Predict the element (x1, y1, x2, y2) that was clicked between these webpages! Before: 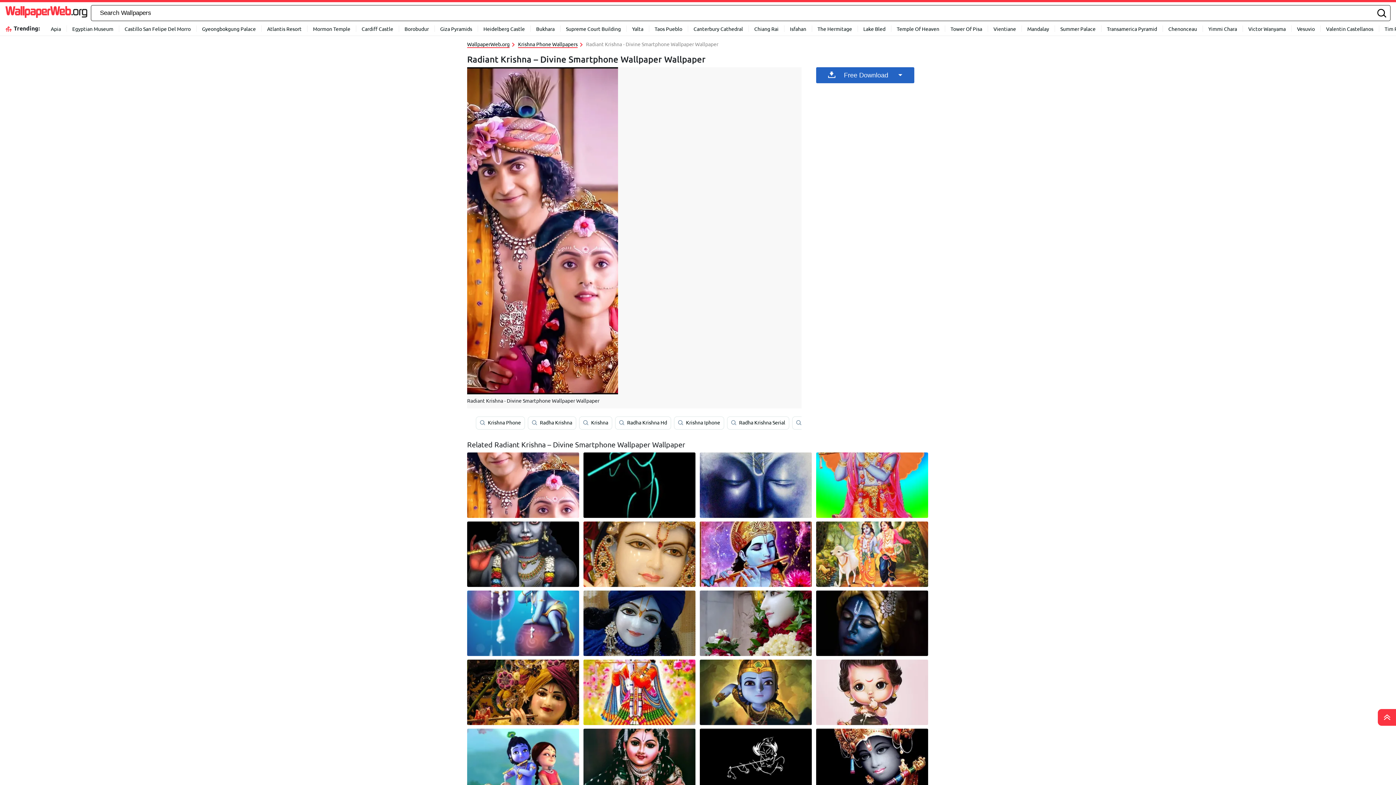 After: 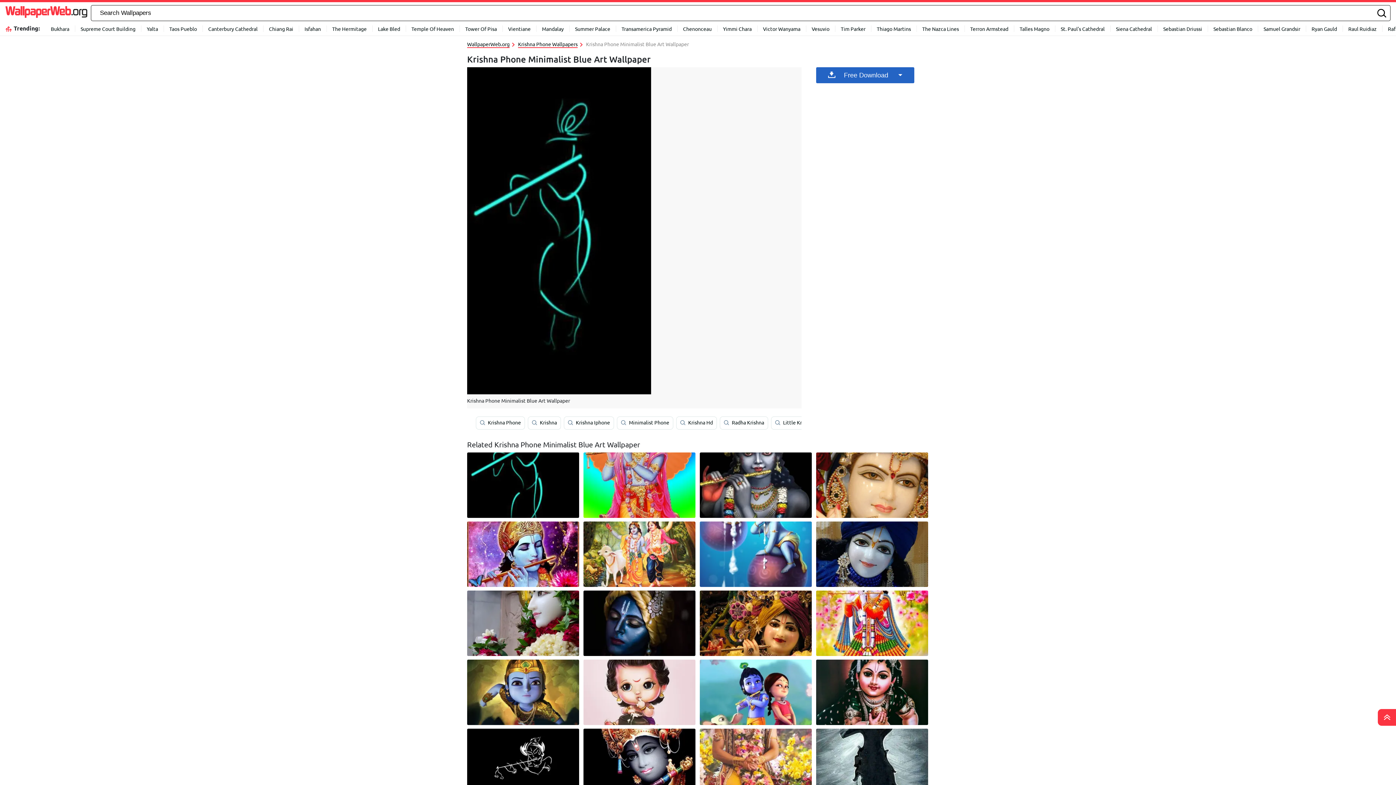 Action: bbox: (583, 452, 695, 518)